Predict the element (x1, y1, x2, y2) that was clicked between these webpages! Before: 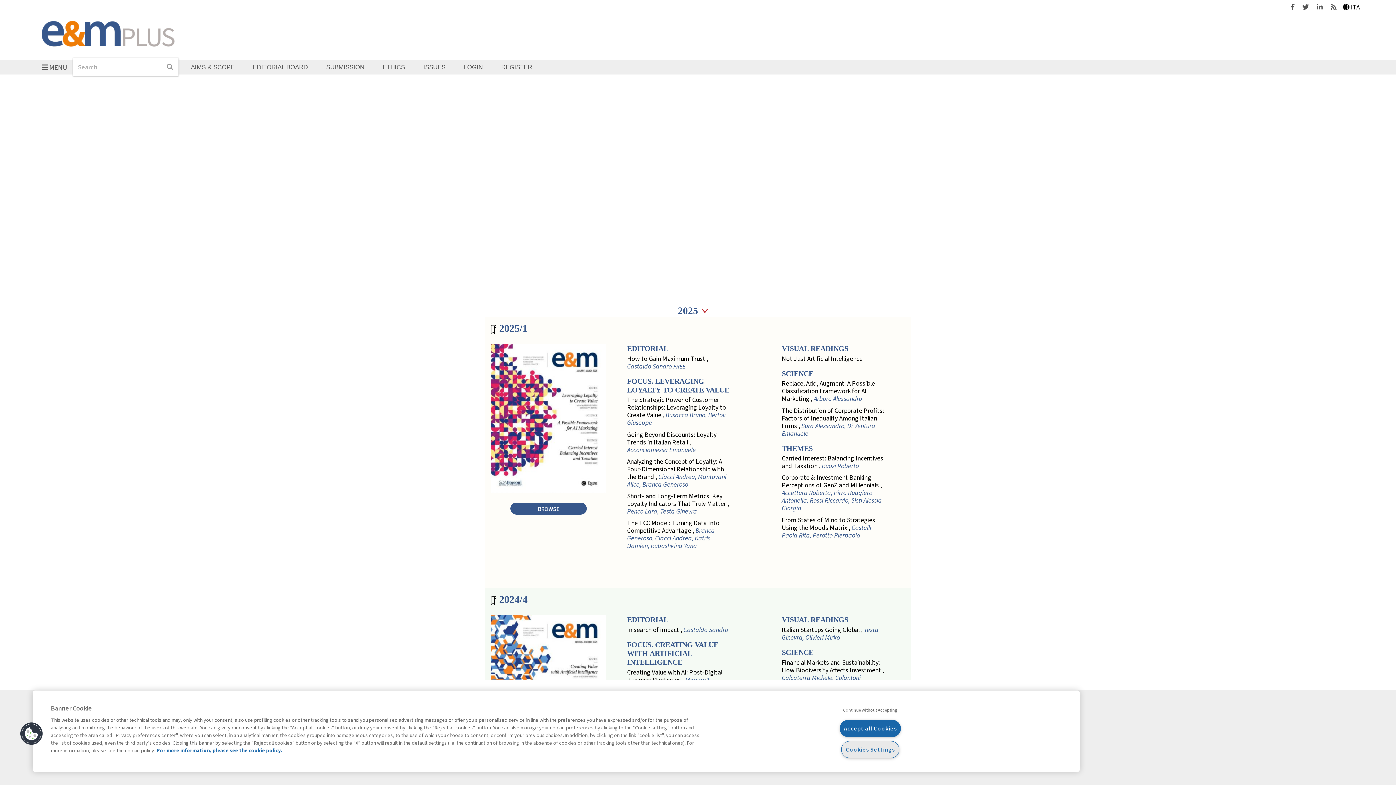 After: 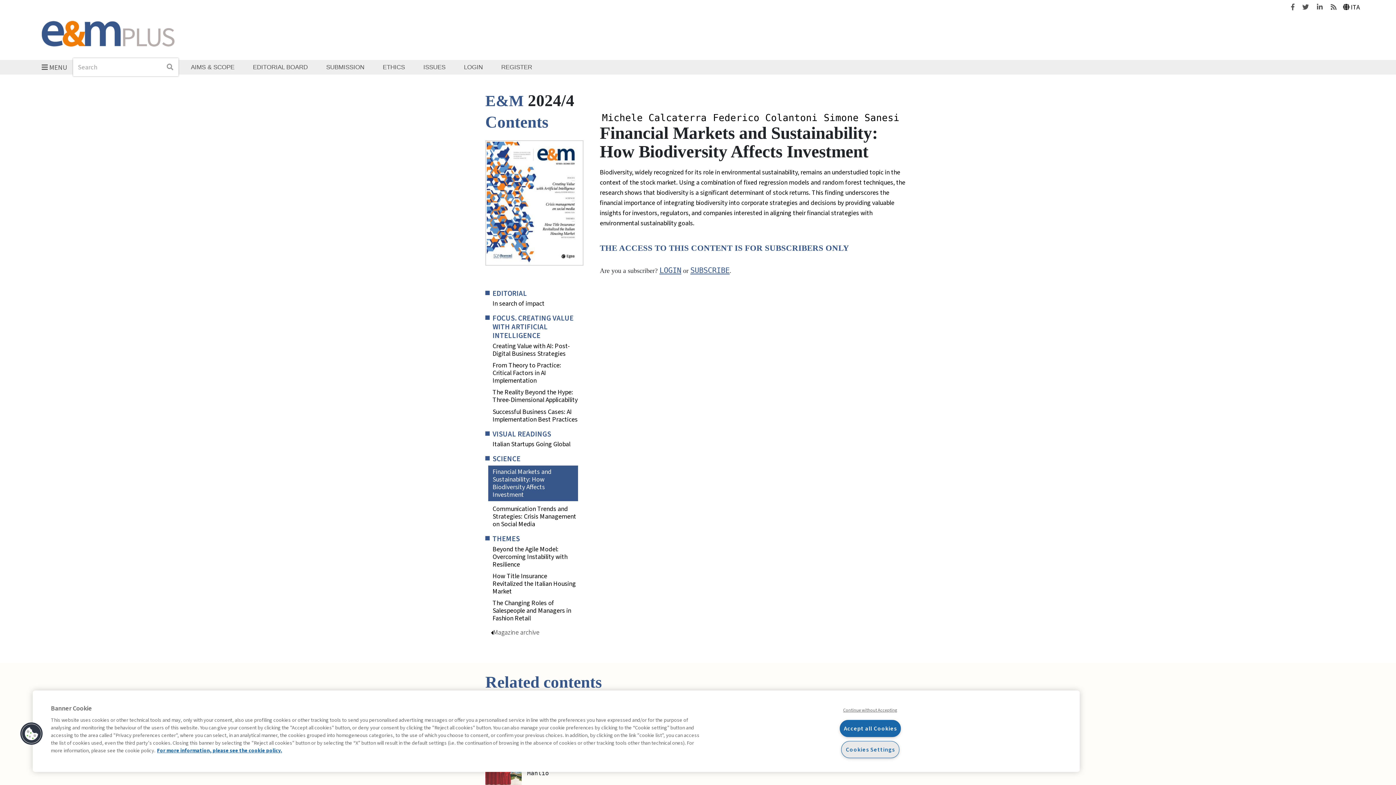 Action: bbox: (782, 659, 885, 689) label: Financial Markets and Sustainability: How Biodiversity Affects Investment , Calcaterra Michele, Colantoni Federico, Sanesi Simone